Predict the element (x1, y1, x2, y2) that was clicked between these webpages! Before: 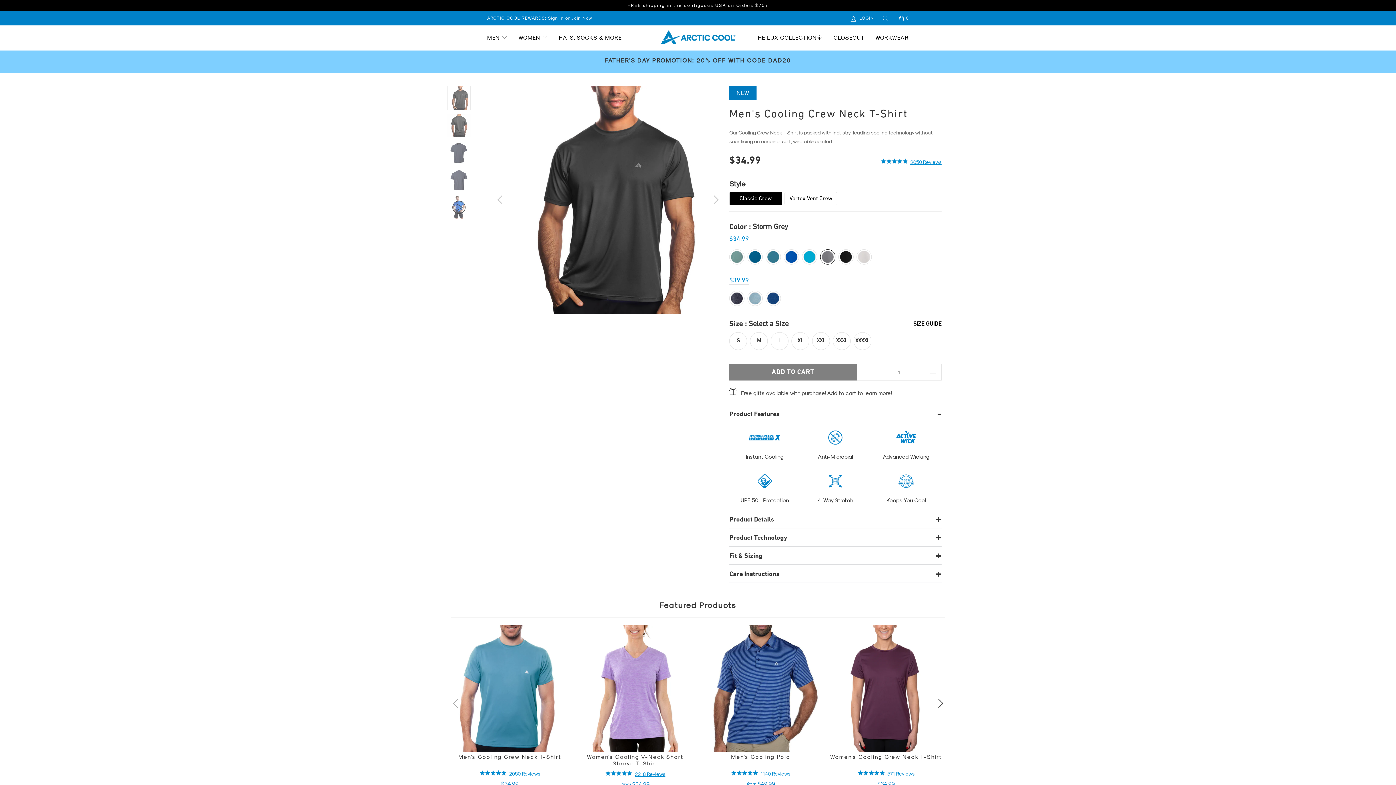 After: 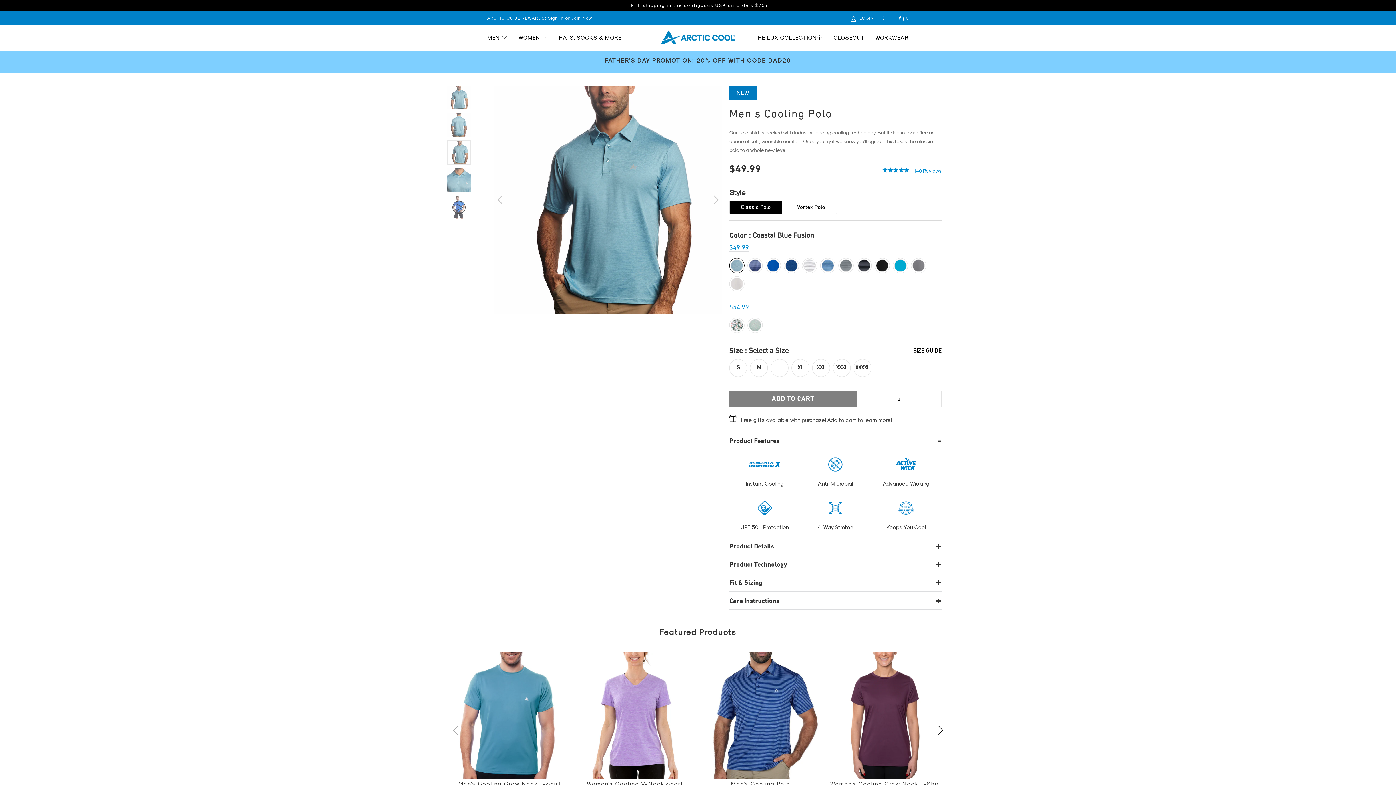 Action: label: Men's Cooling Polo
Rated 4.9 out of 5
 1140 Reviews
Based on 1140 reviews
Click to go to reviews
from $49.99 bbox: (701, 752, 820, 789)